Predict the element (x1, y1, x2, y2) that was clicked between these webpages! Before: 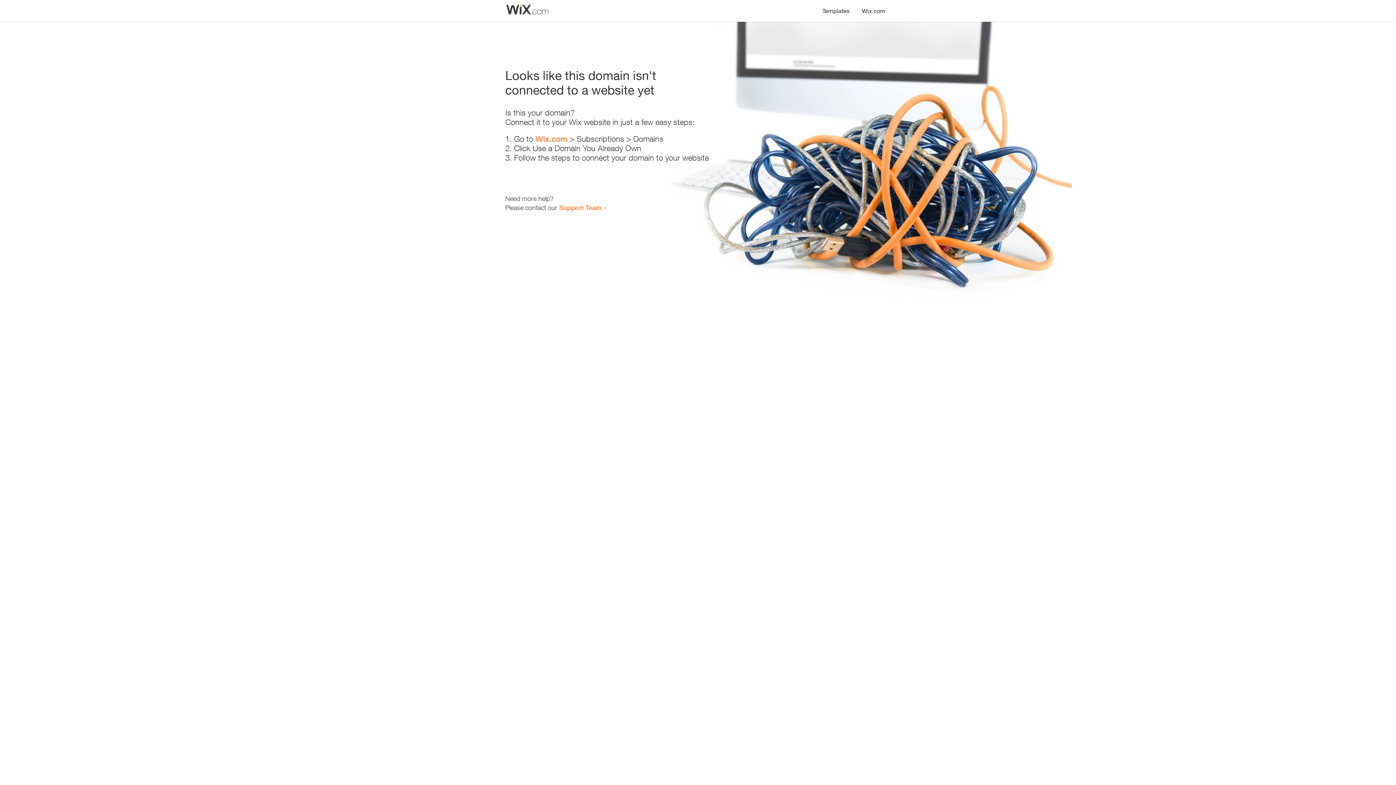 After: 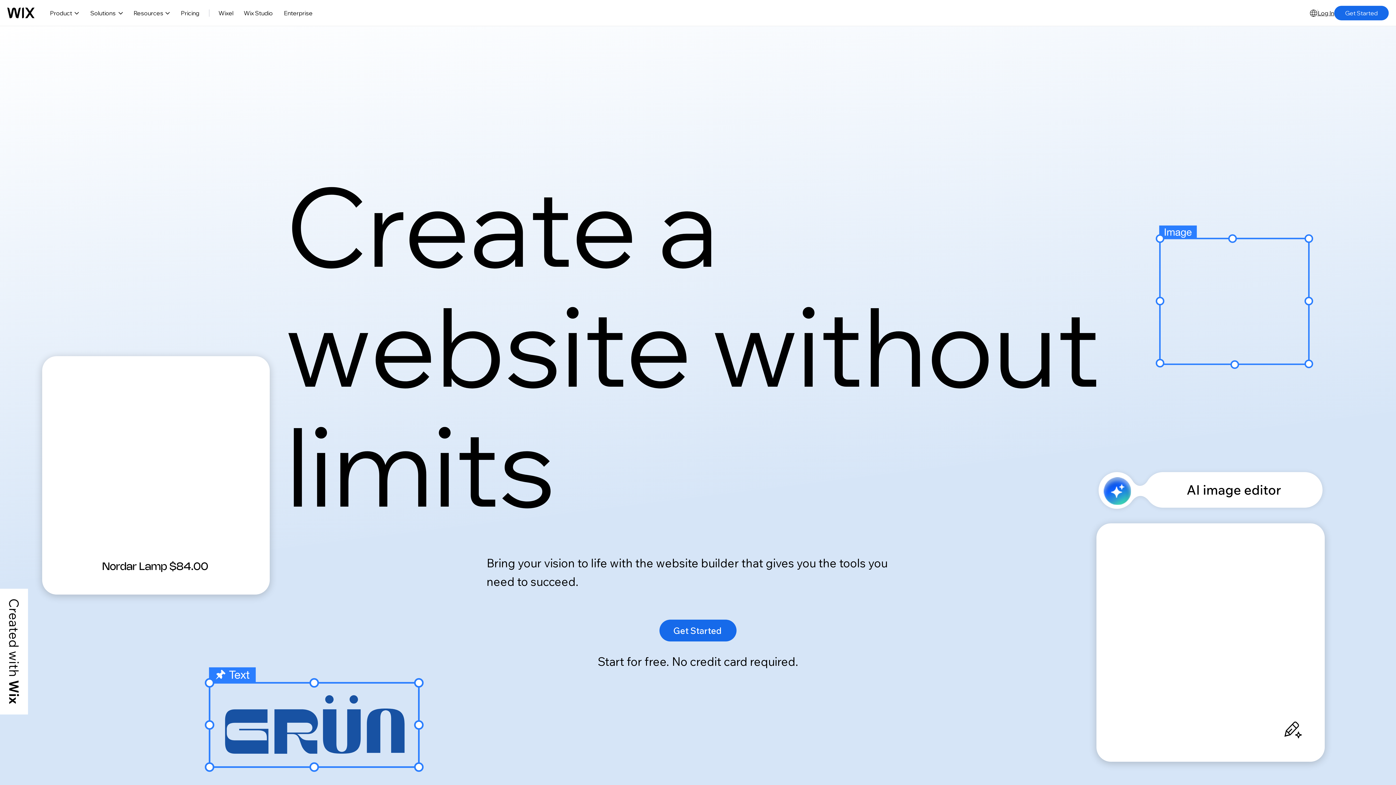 Action: bbox: (856, 0, 890, 14) label: Wix.com